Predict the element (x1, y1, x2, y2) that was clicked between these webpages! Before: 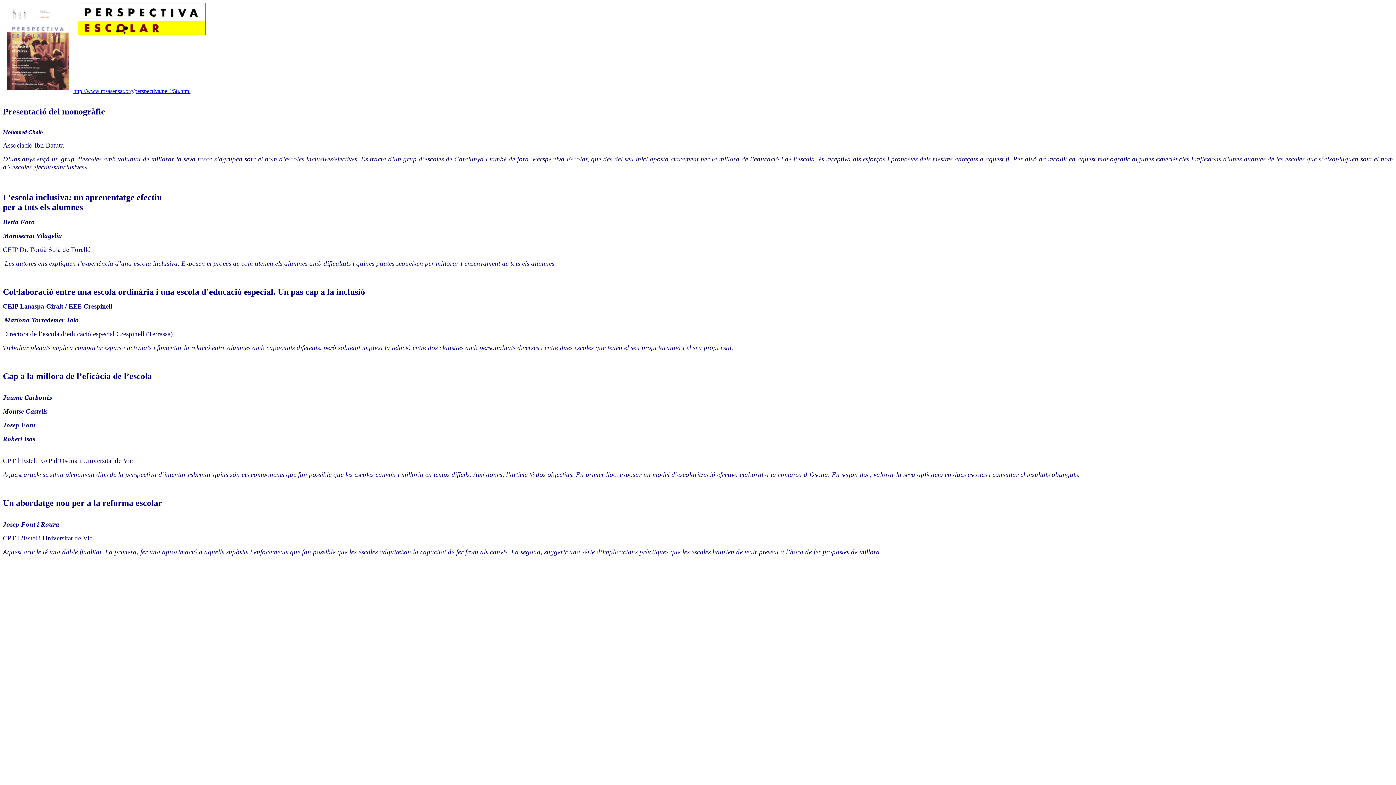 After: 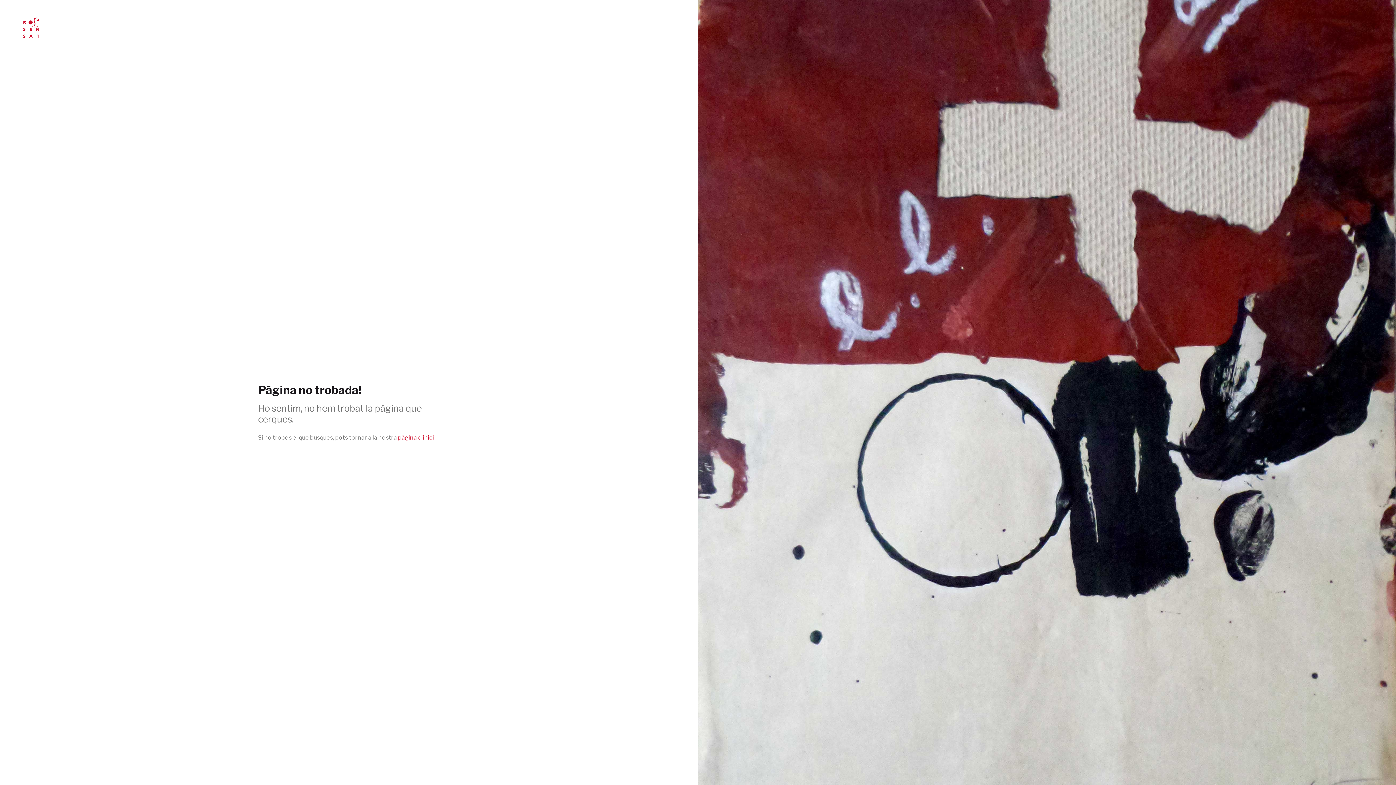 Action: label: http://www.rosasensat.org/perspectiva/pe_258.html bbox: (73, 88, 190, 94)